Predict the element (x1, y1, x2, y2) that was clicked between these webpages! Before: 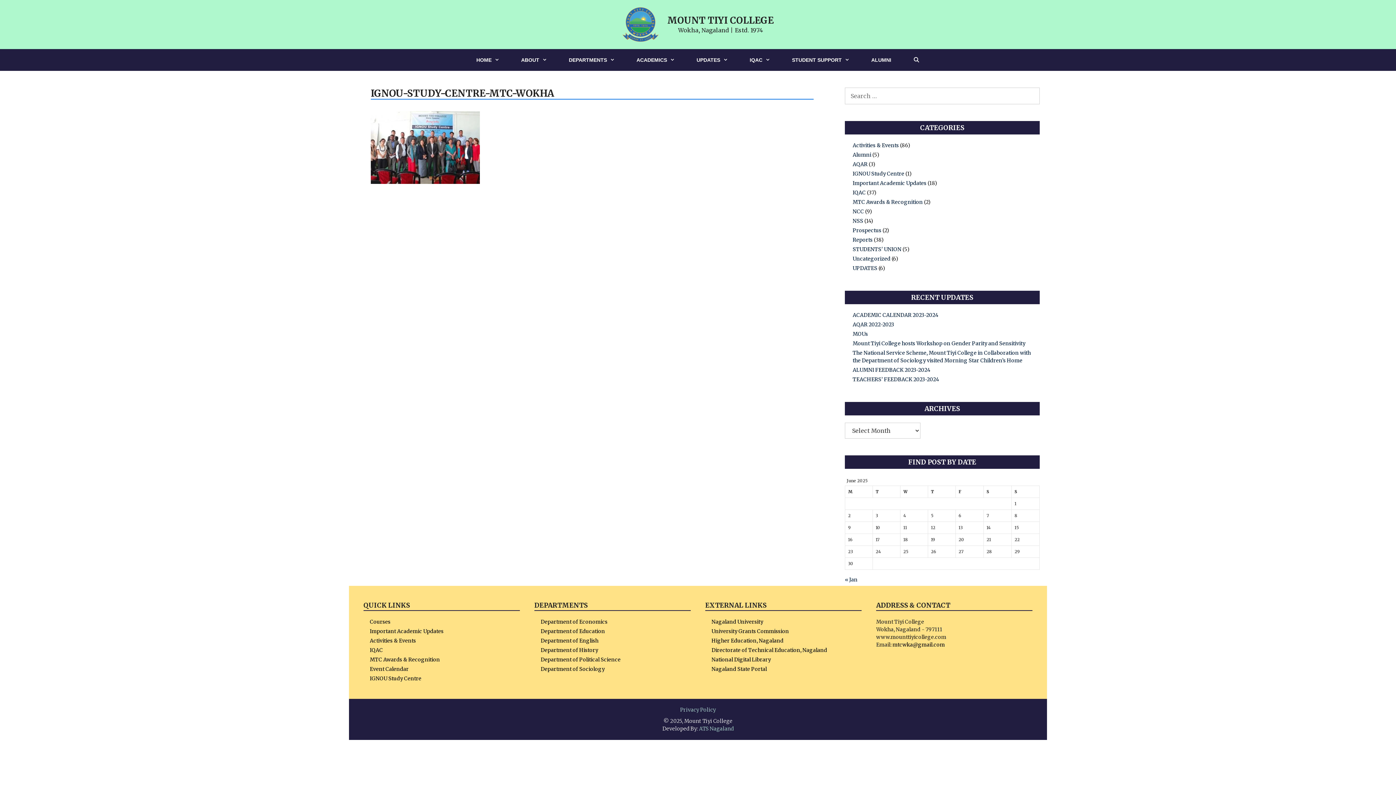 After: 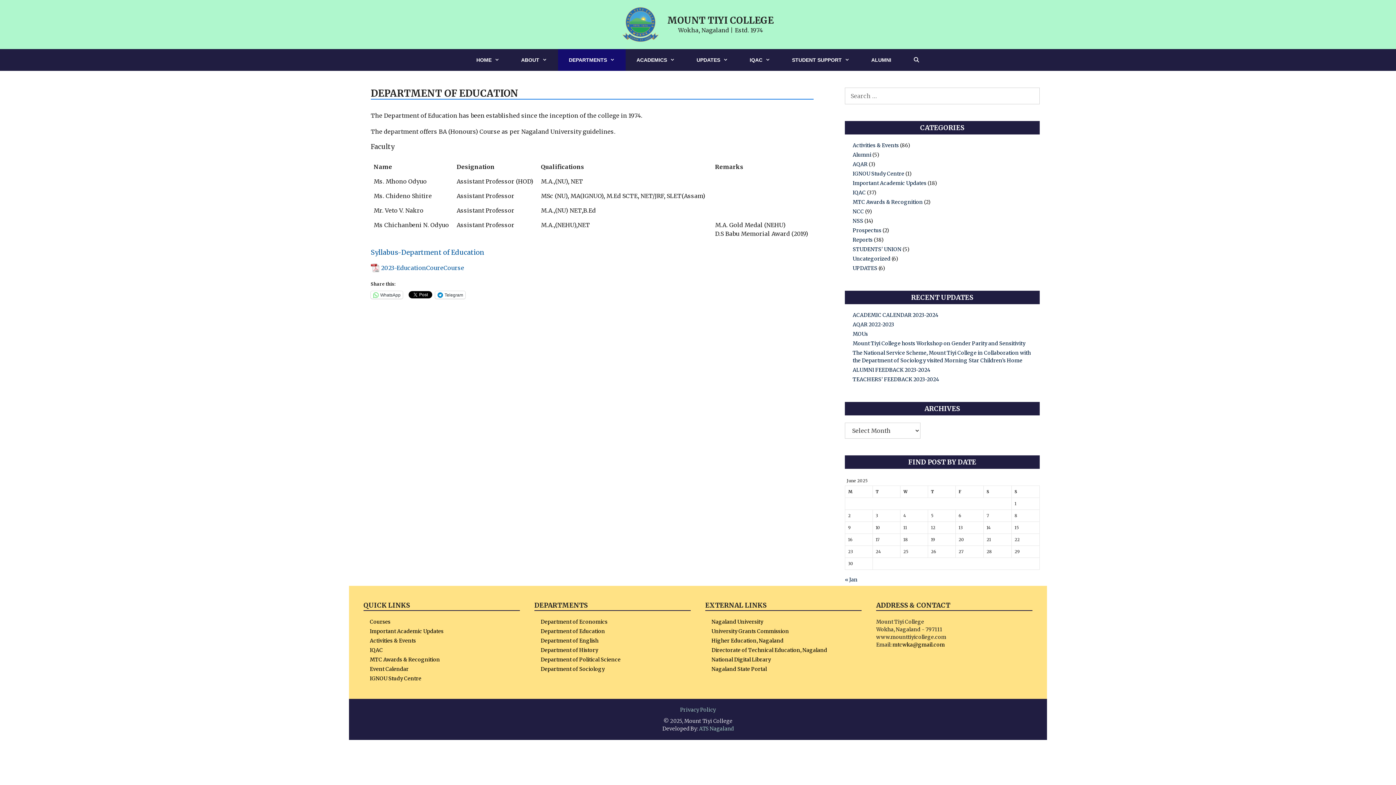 Action: bbox: (540, 628, 605, 634) label: Department of Education